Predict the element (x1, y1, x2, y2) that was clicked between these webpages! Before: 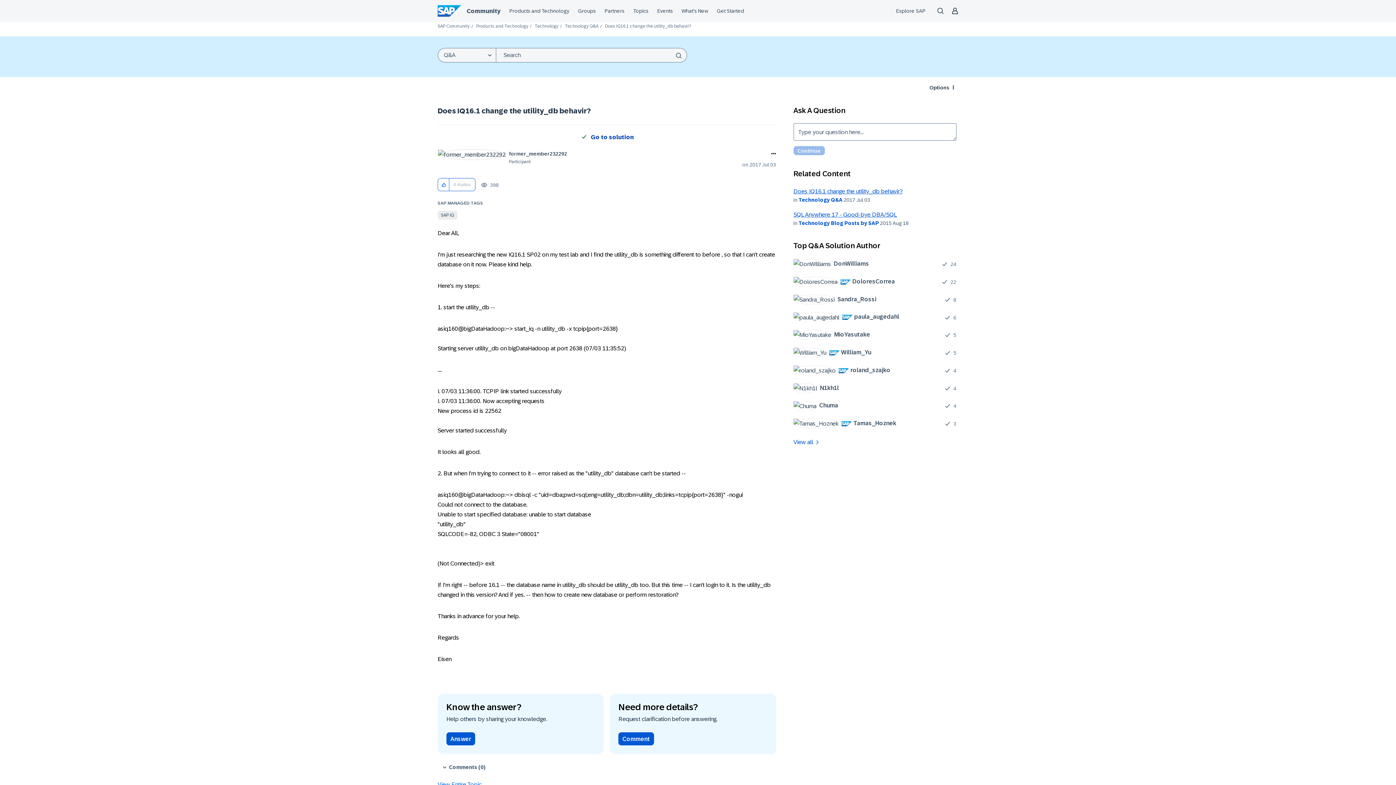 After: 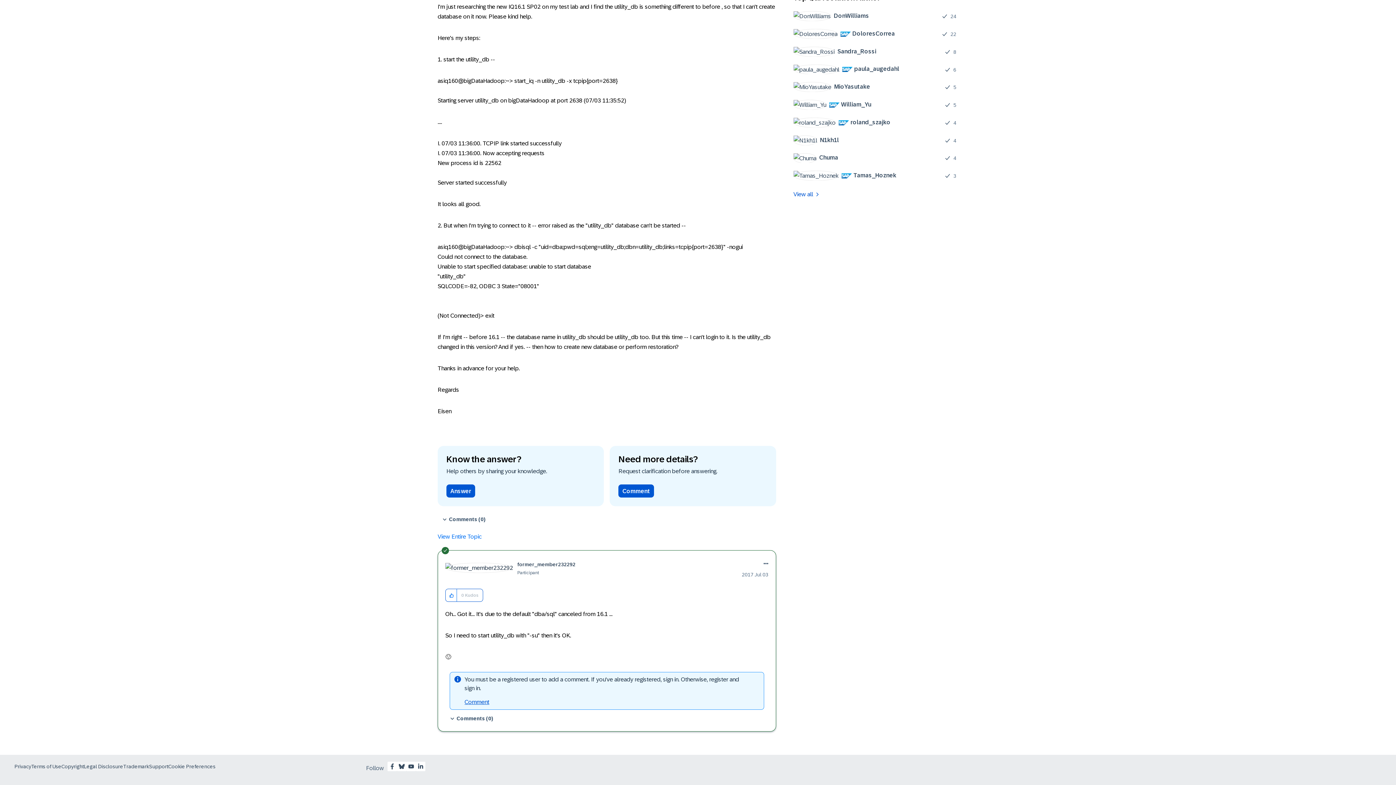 Action: label: Go to solution bbox: (580, 134, 633, 140)